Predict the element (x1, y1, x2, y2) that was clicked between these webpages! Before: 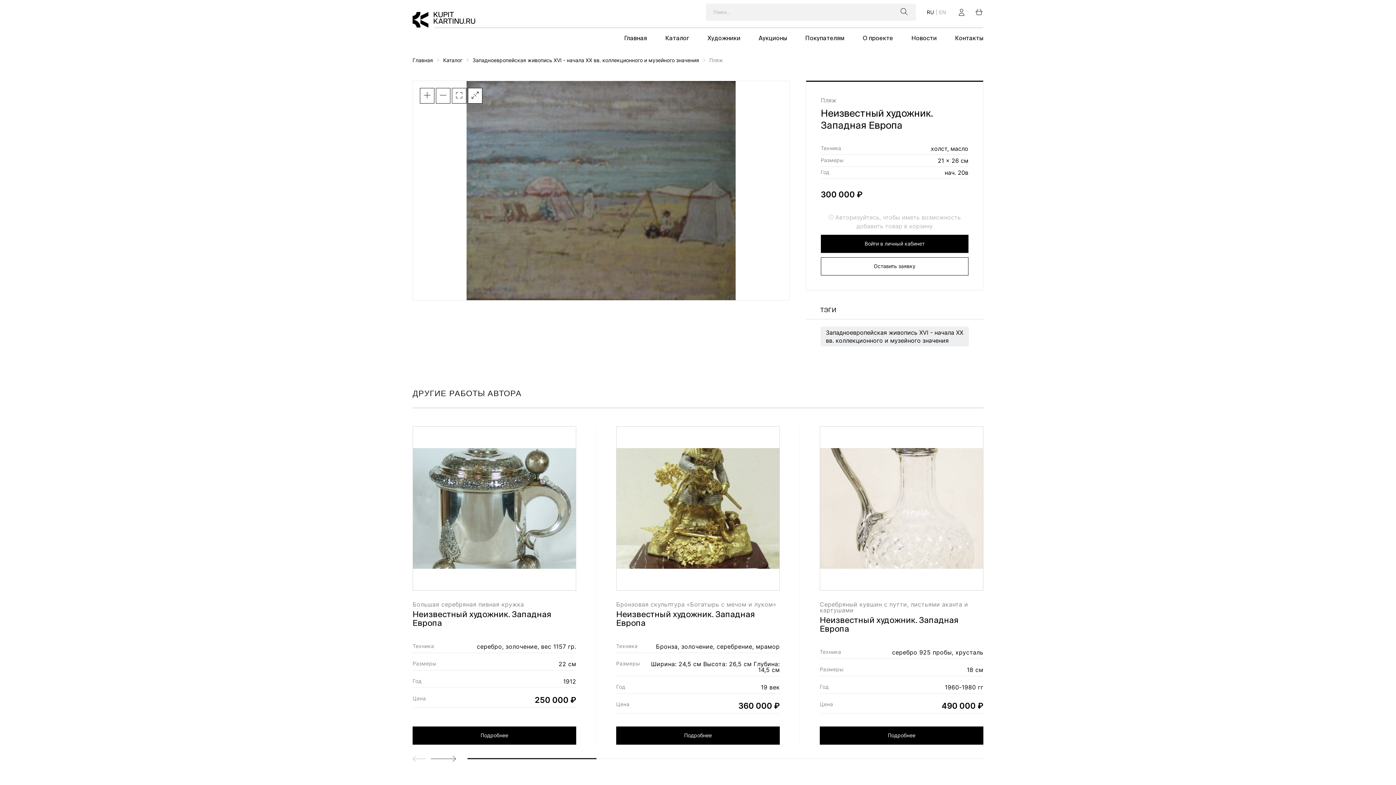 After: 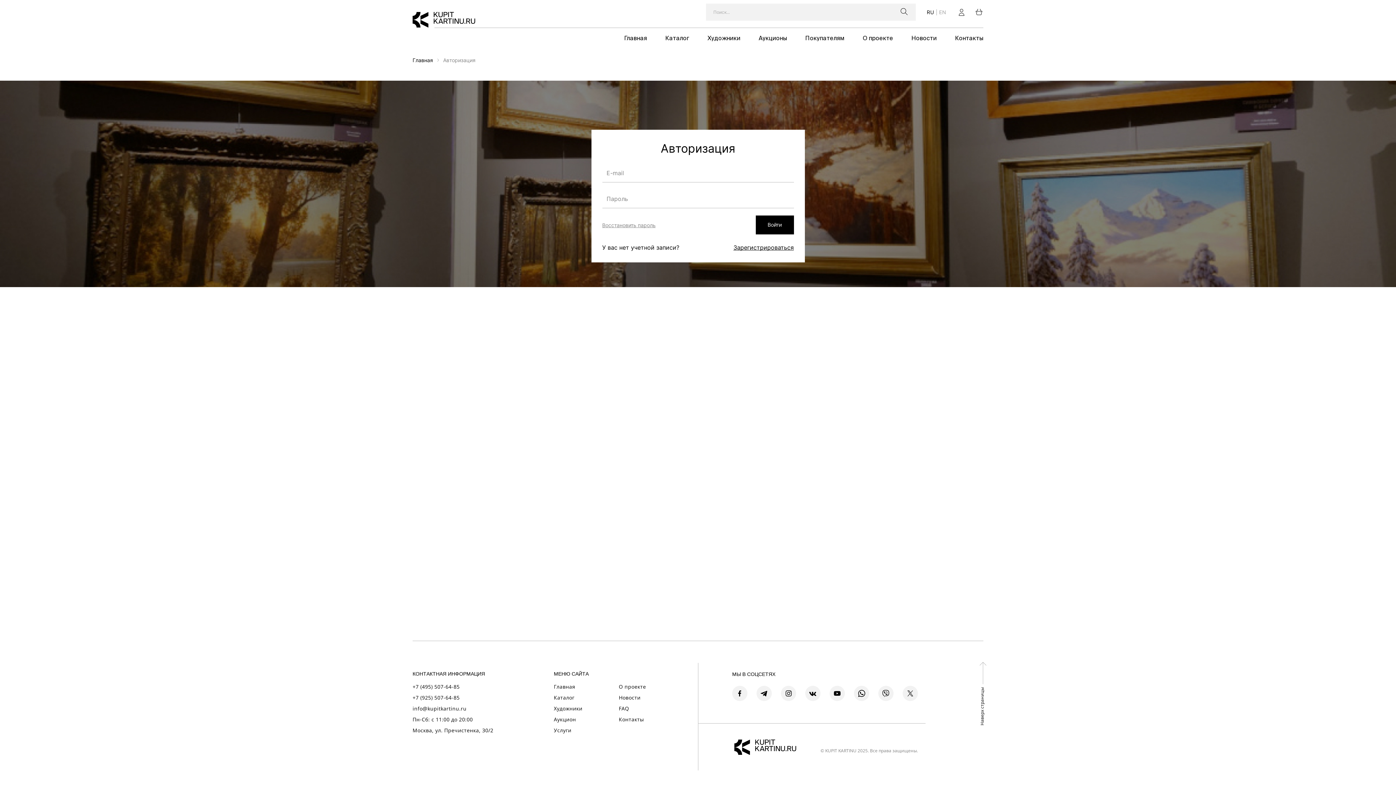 Action: bbox: (820, 234, 968, 253) label: Войти в личный кабинет
Войти в личный кабинет